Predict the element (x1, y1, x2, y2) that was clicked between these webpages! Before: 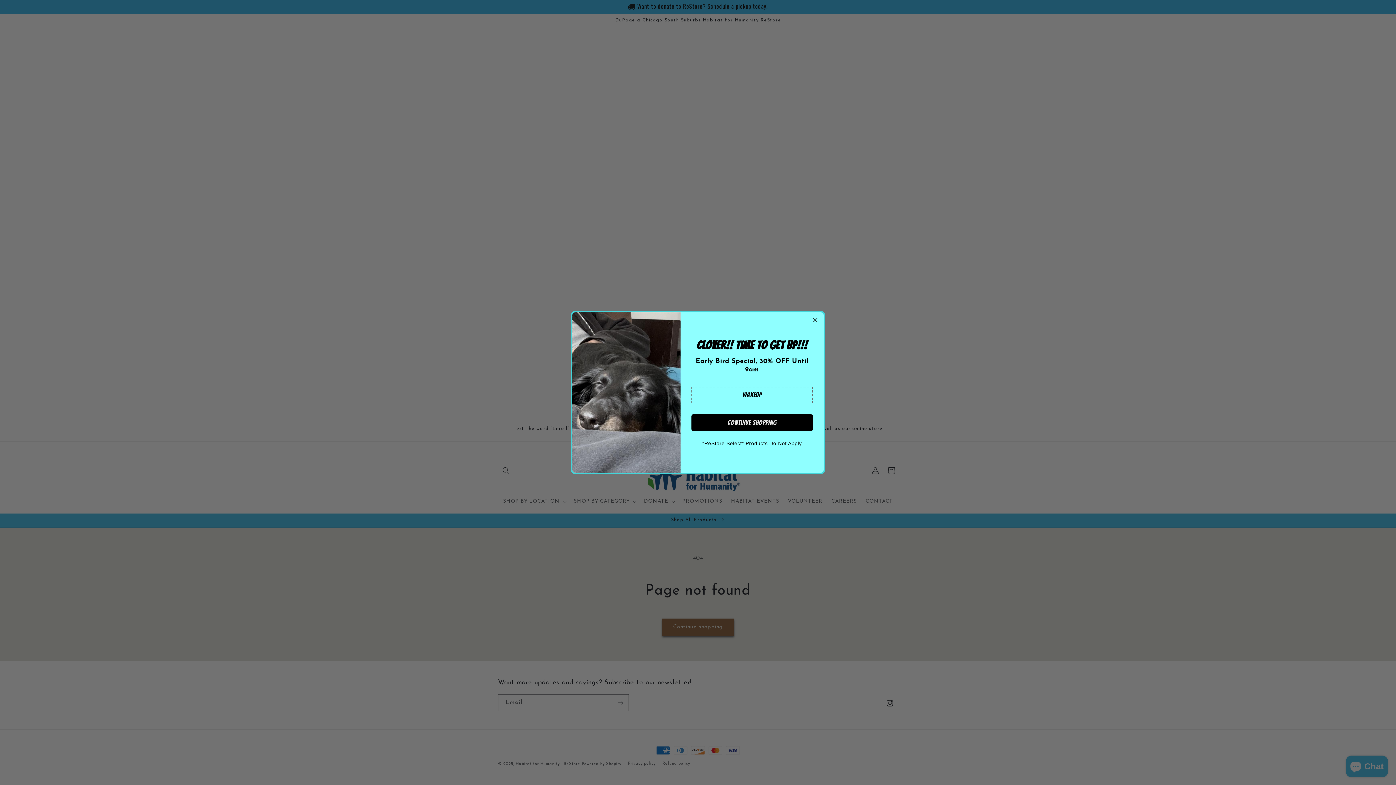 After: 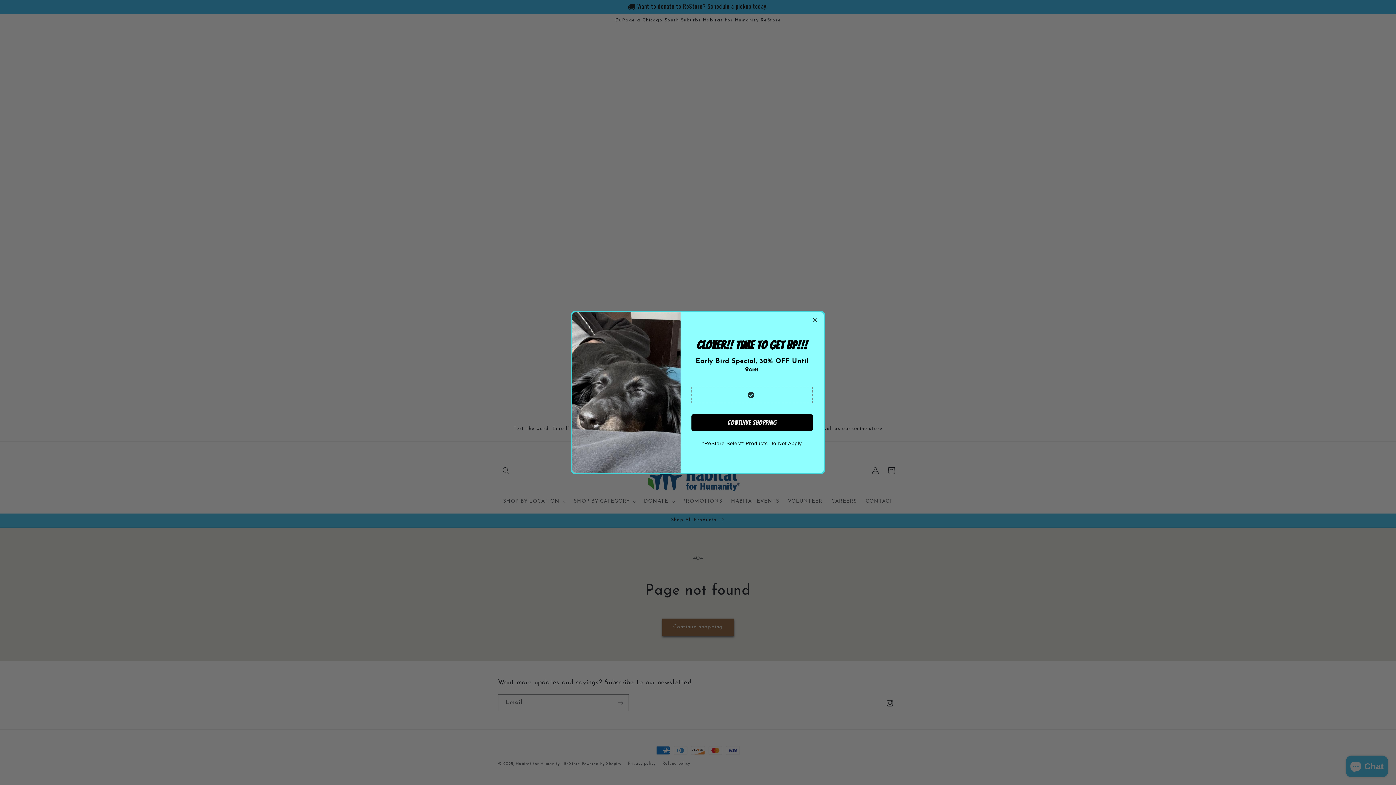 Action: bbox: (691, 386, 813, 403) label: WakeUp